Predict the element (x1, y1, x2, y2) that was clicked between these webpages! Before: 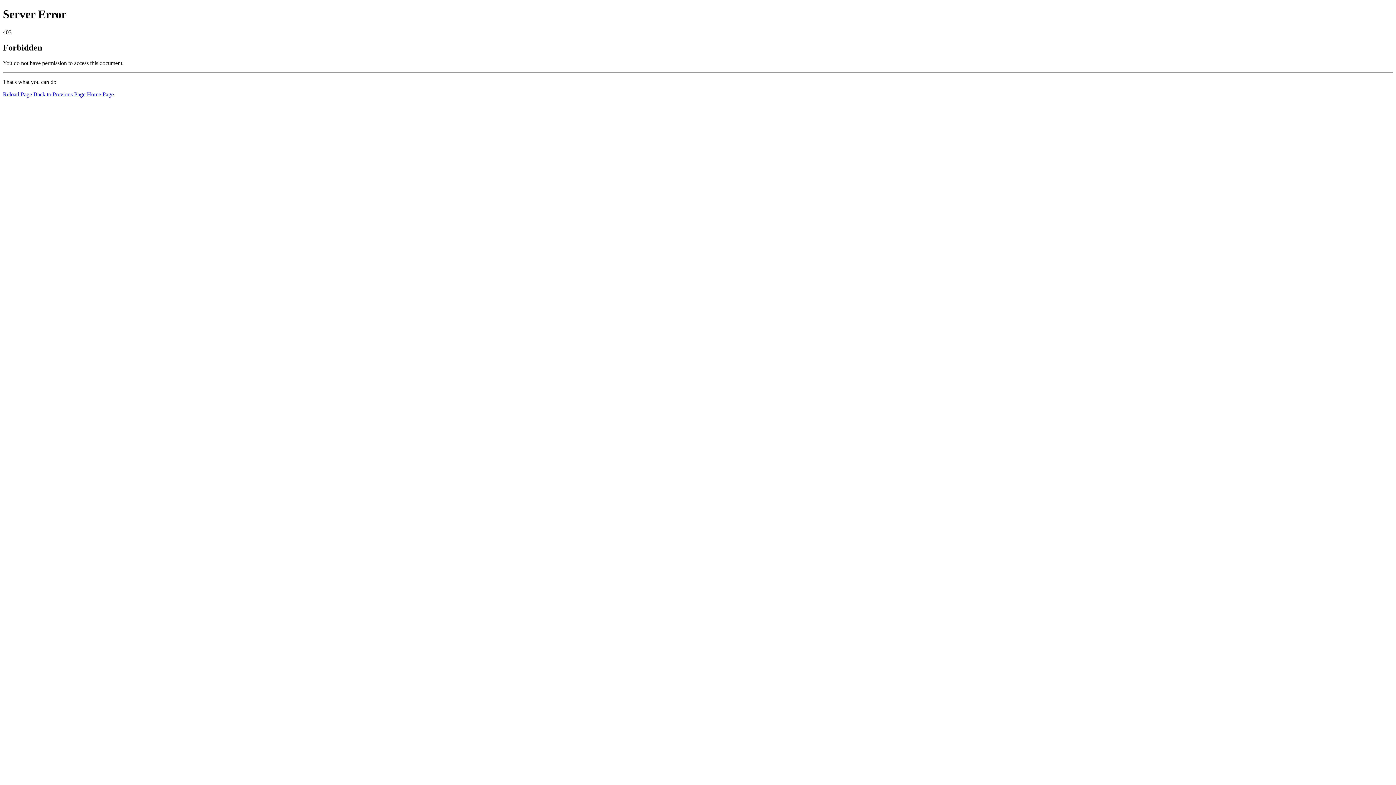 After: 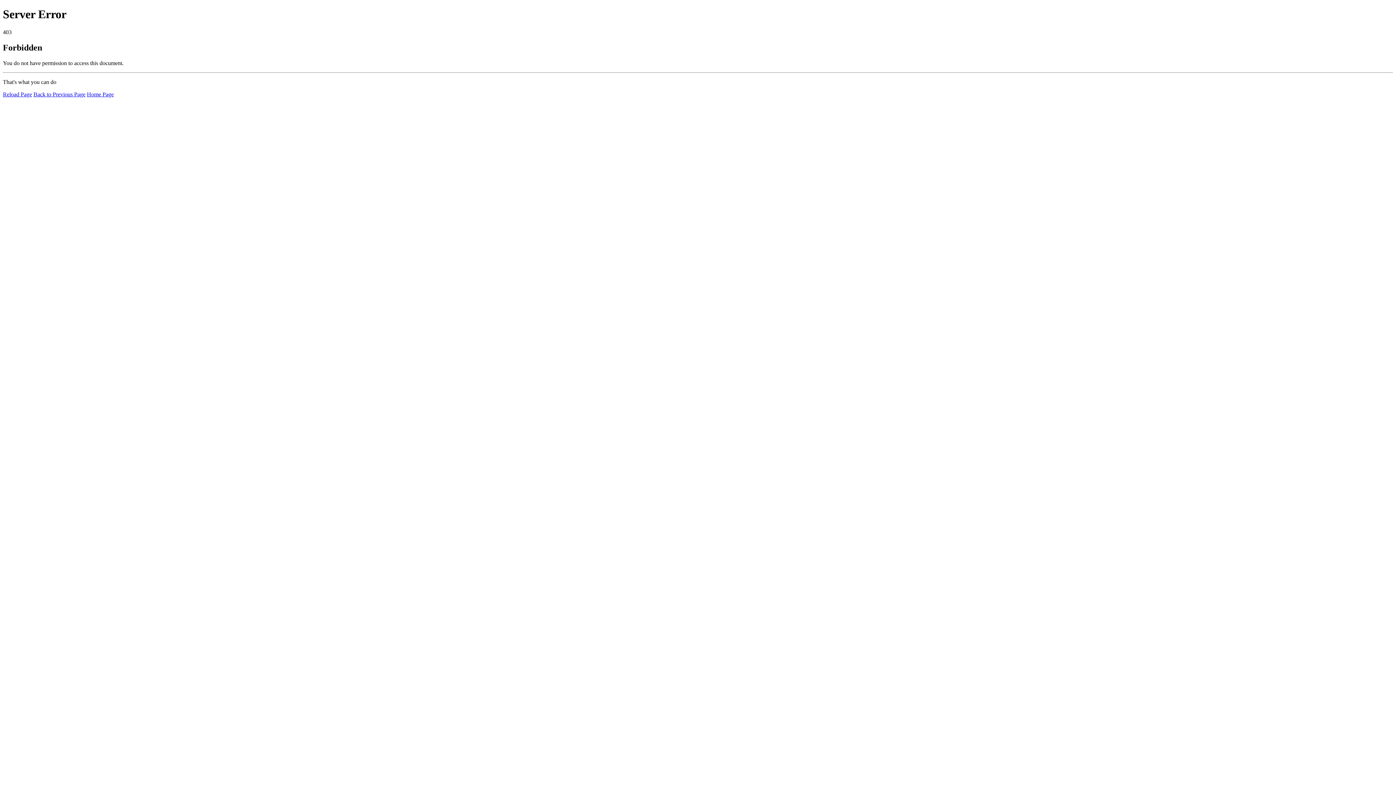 Action: bbox: (2, 91, 32, 97) label: Reload Page